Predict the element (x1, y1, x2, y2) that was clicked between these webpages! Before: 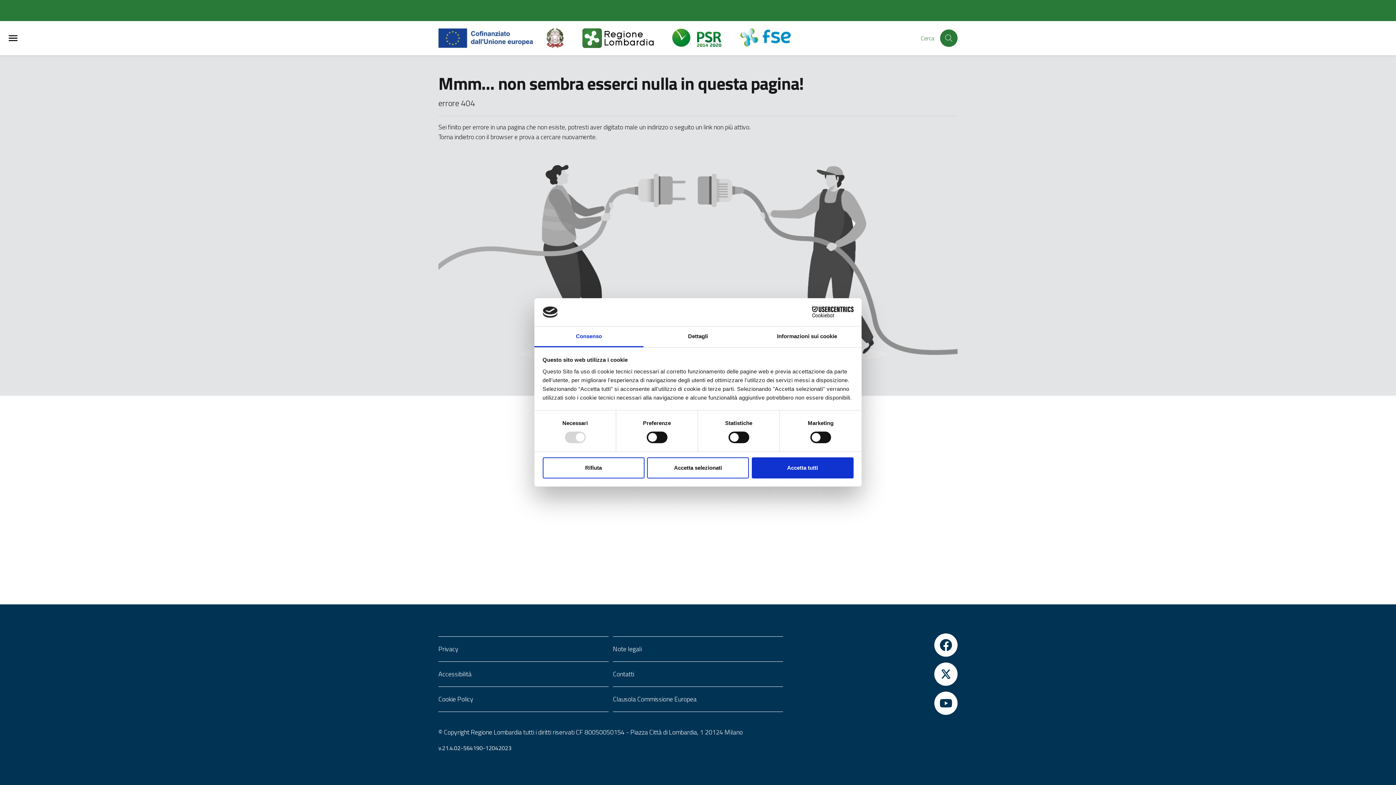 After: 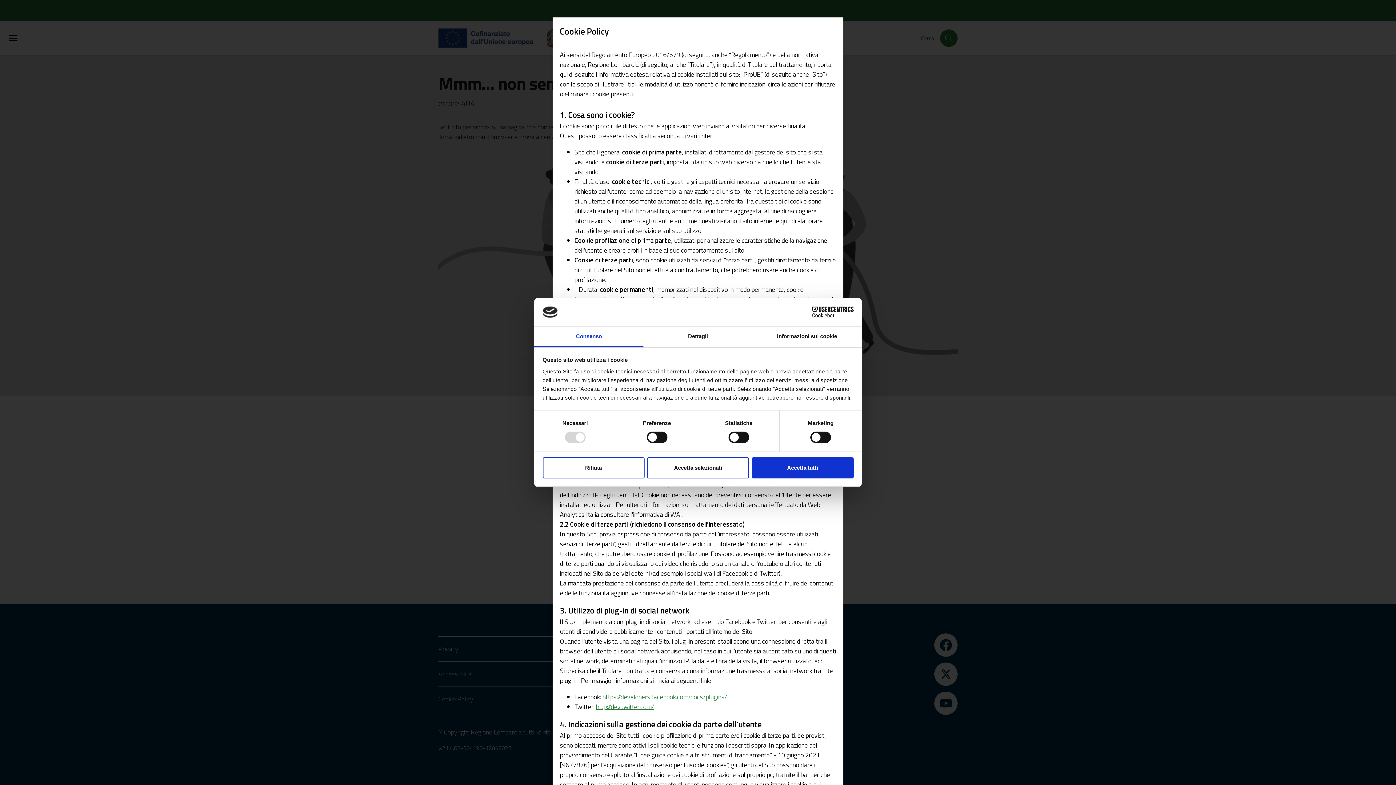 Action: bbox: (438, 693, 608, 706) label: Cookie Policy